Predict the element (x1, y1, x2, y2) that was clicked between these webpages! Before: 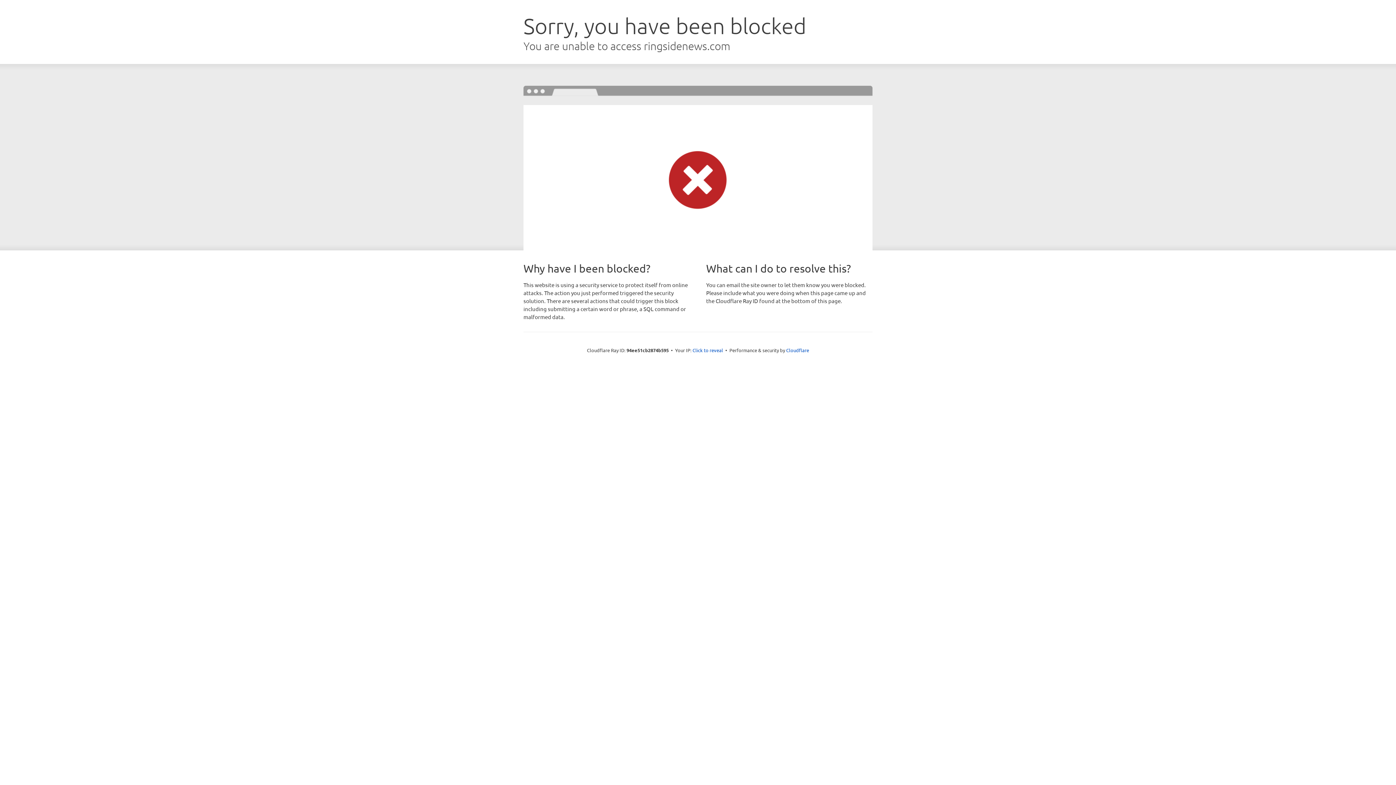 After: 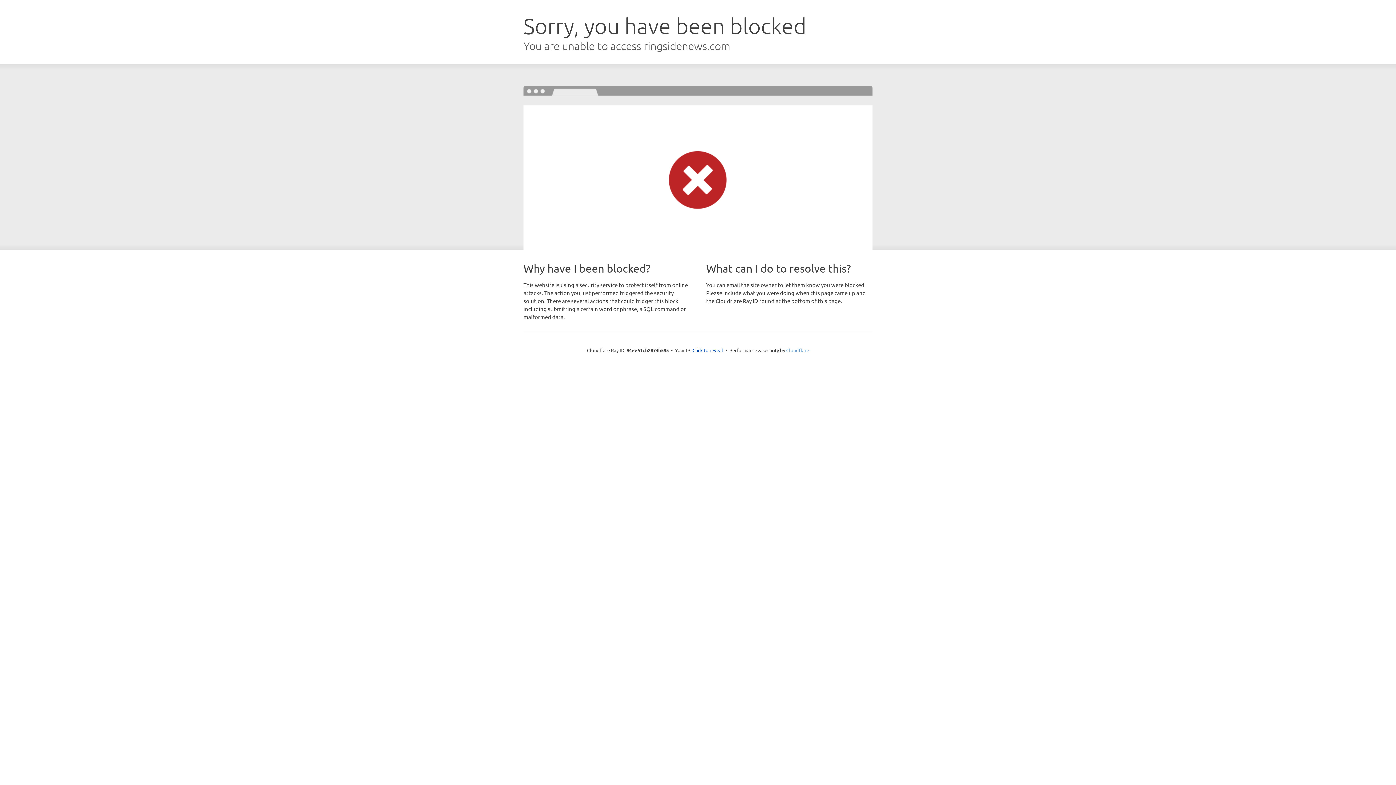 Action: bbox: (786, 347, 809, 353) label: Cloudflare